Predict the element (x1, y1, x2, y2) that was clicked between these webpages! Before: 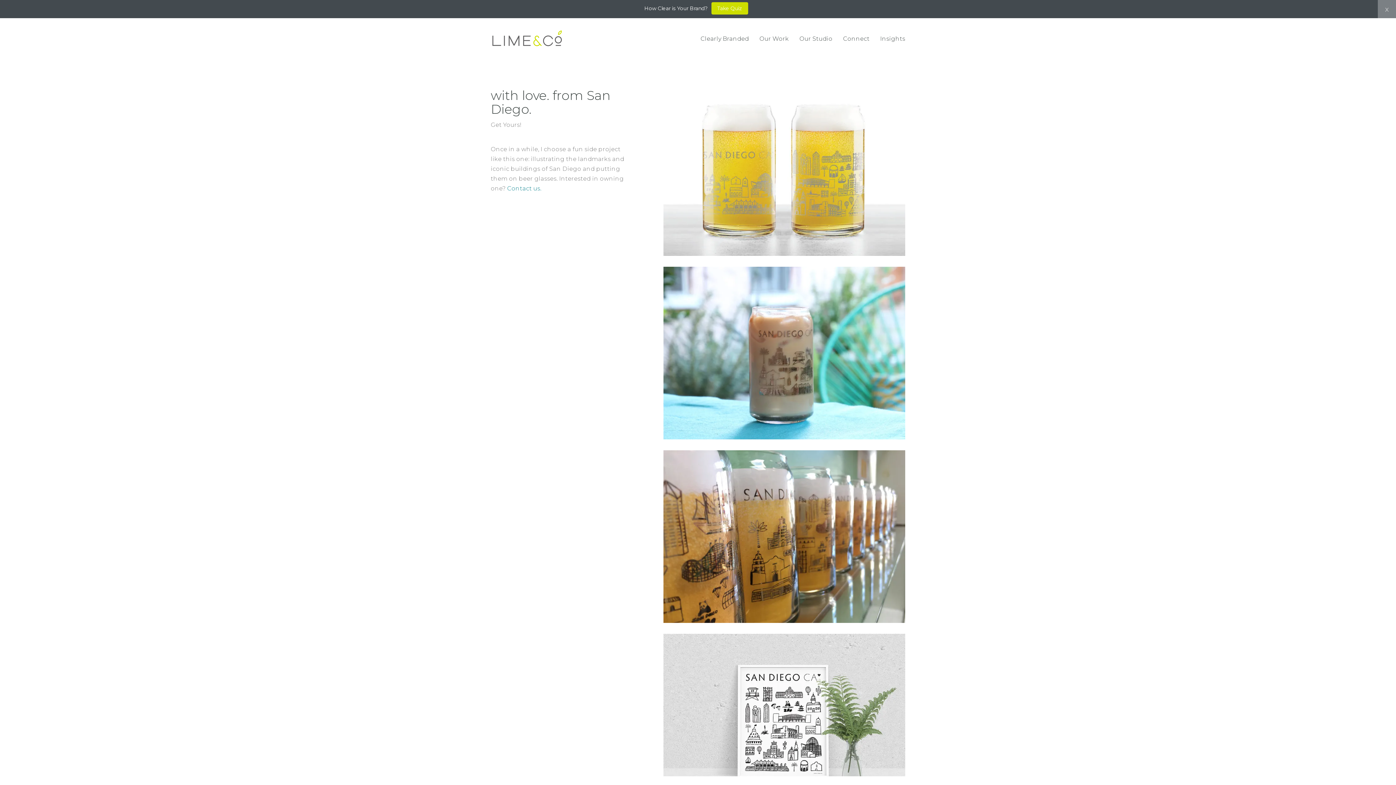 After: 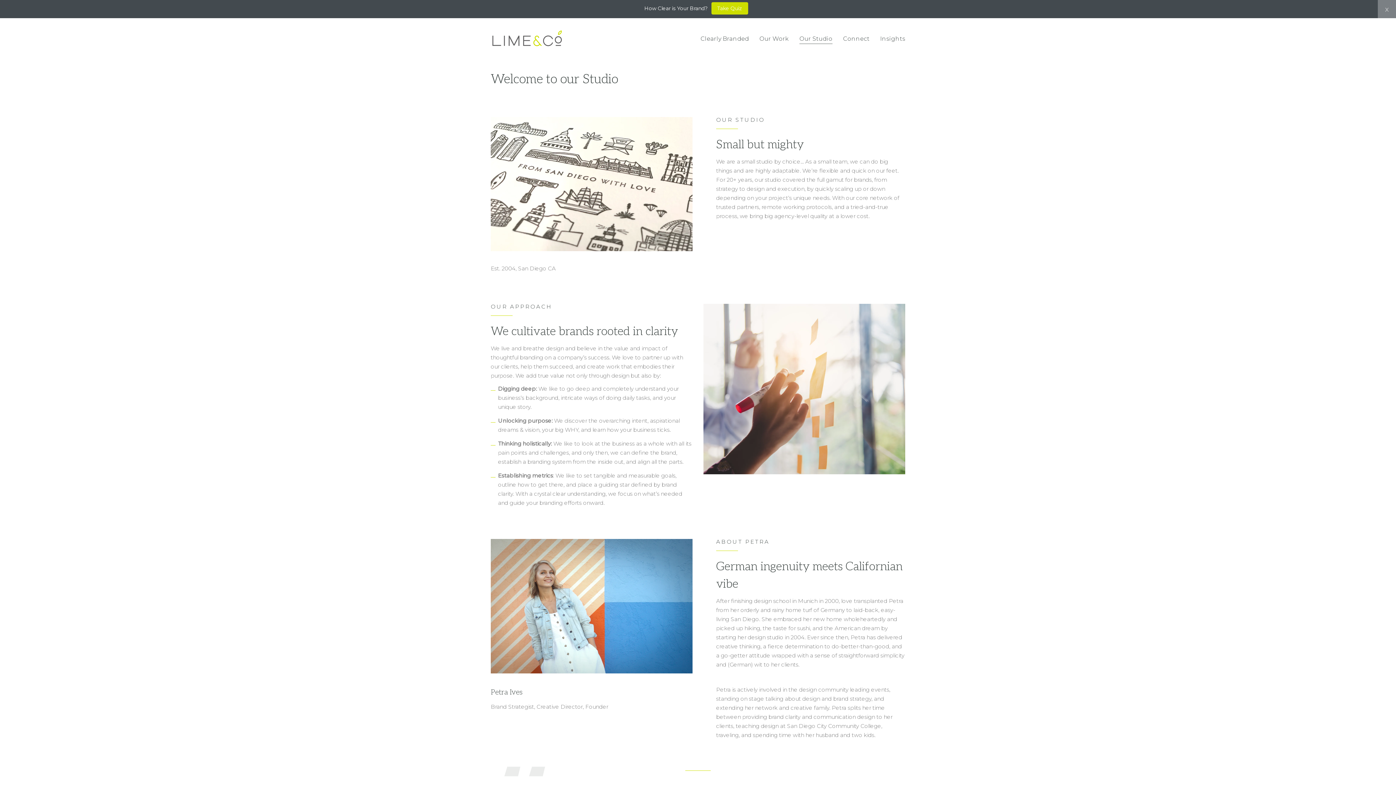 Action: label: Our Studio bbox: (799, 33, 832, 43)